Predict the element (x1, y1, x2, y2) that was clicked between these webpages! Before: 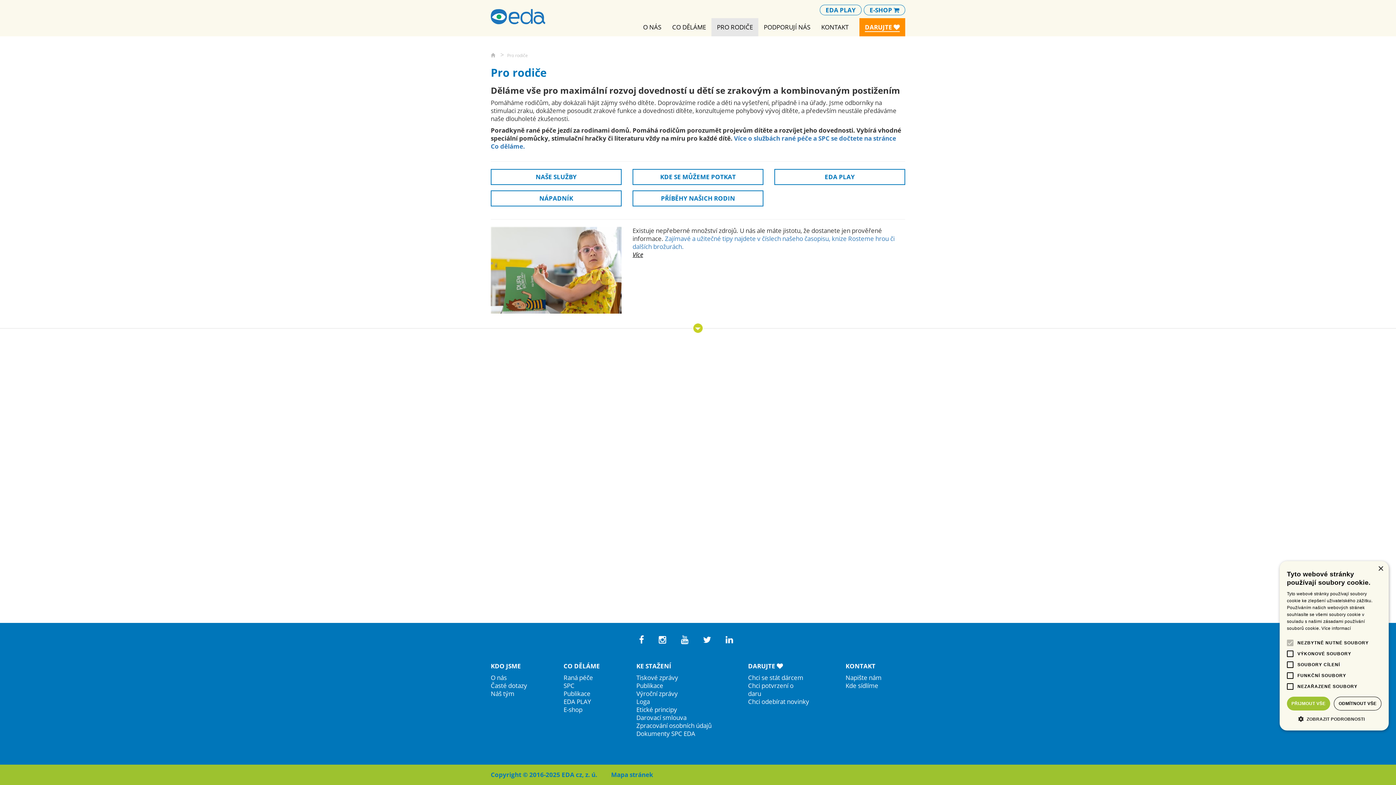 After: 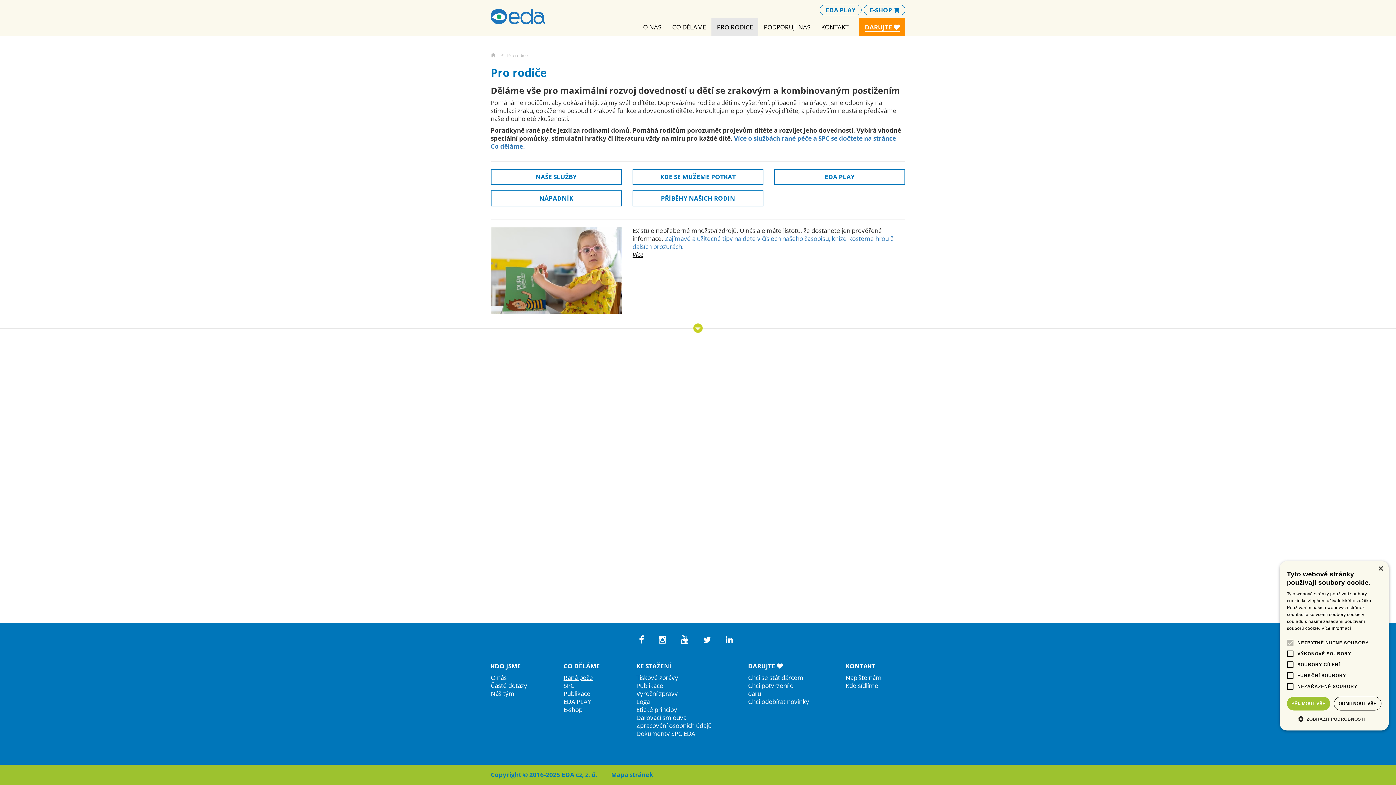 Action: bbox: (563, 673, 593, 682) label: Raná péče